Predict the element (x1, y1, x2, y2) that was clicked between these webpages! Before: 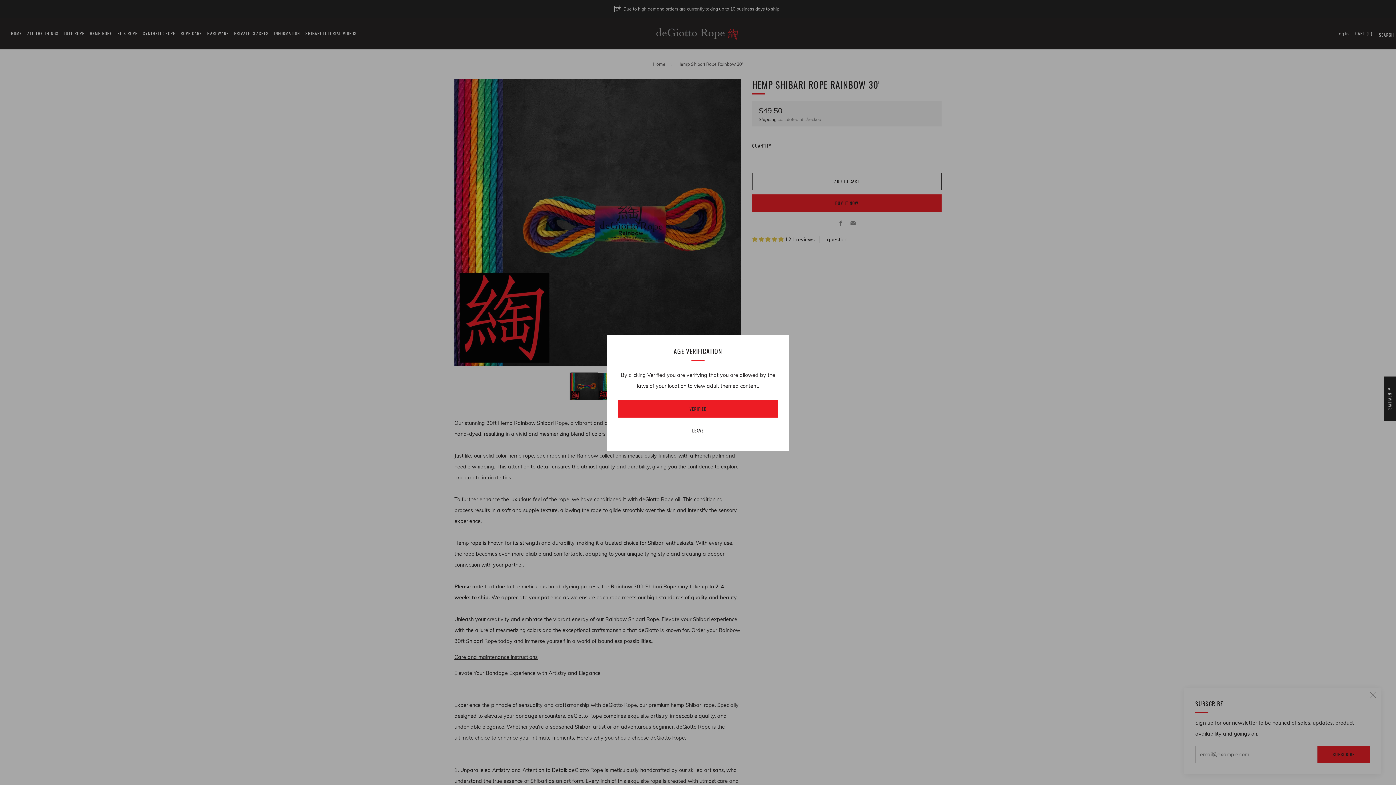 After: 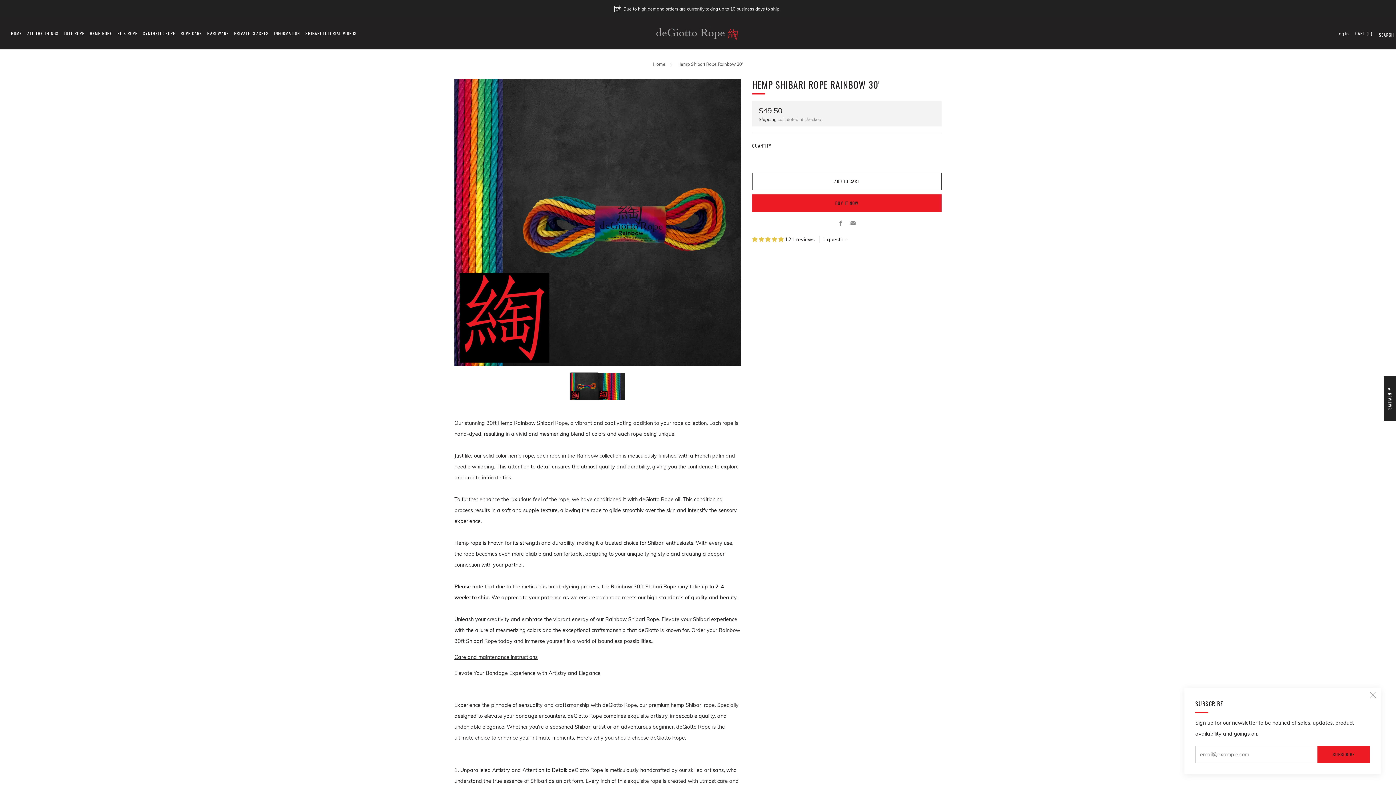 Action: bbox: (618, 400, 778, 417) label: VERIFIED